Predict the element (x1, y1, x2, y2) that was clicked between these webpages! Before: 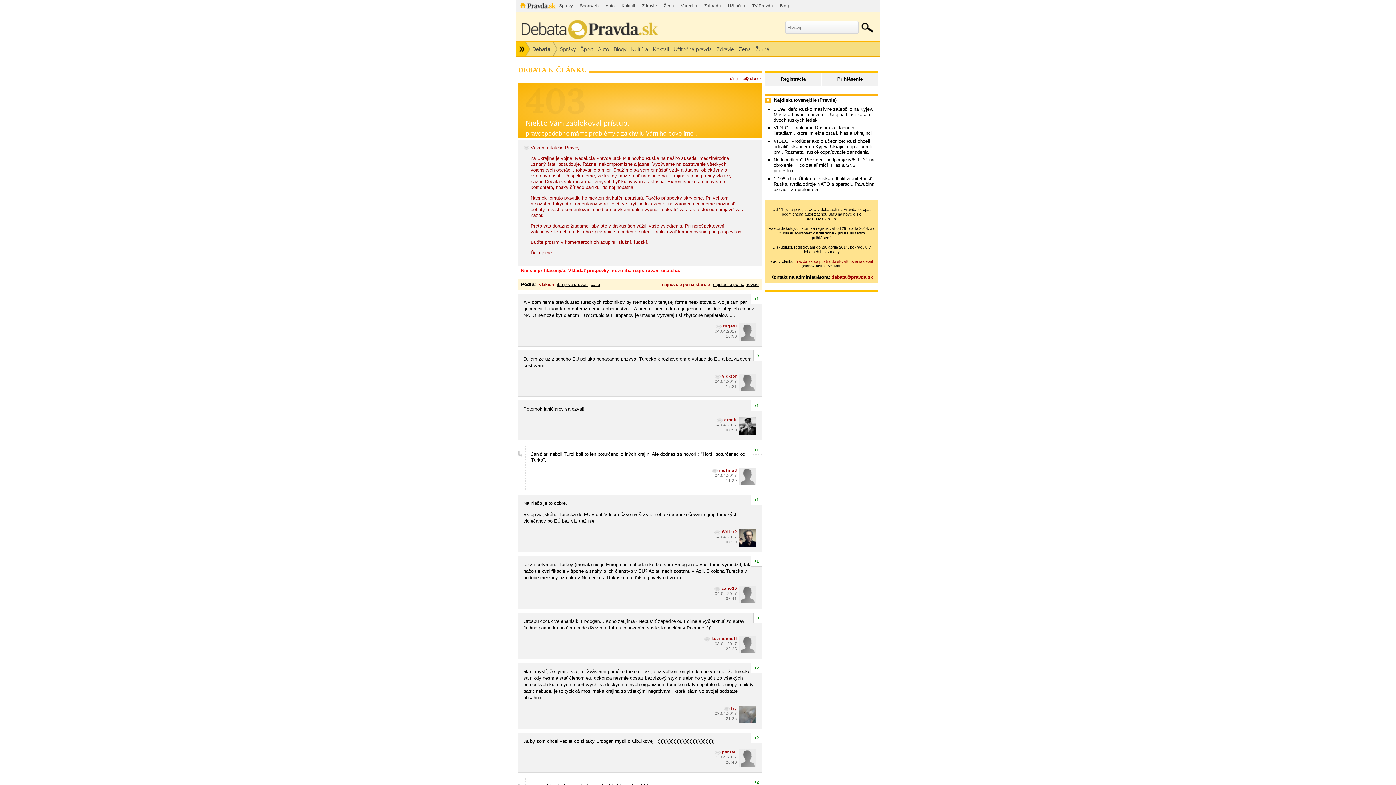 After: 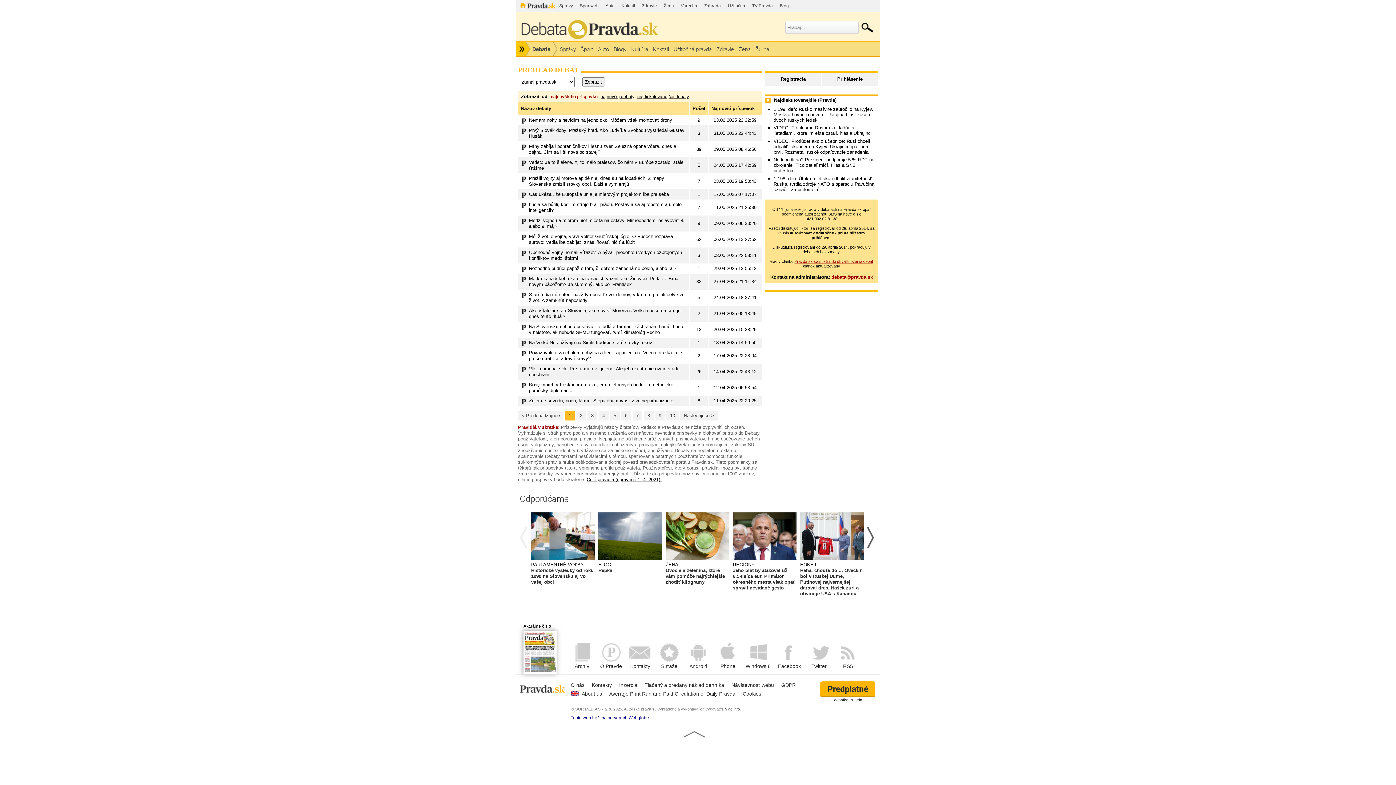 Action: bbox: (753, 41, 773, 56) label: Žurnál